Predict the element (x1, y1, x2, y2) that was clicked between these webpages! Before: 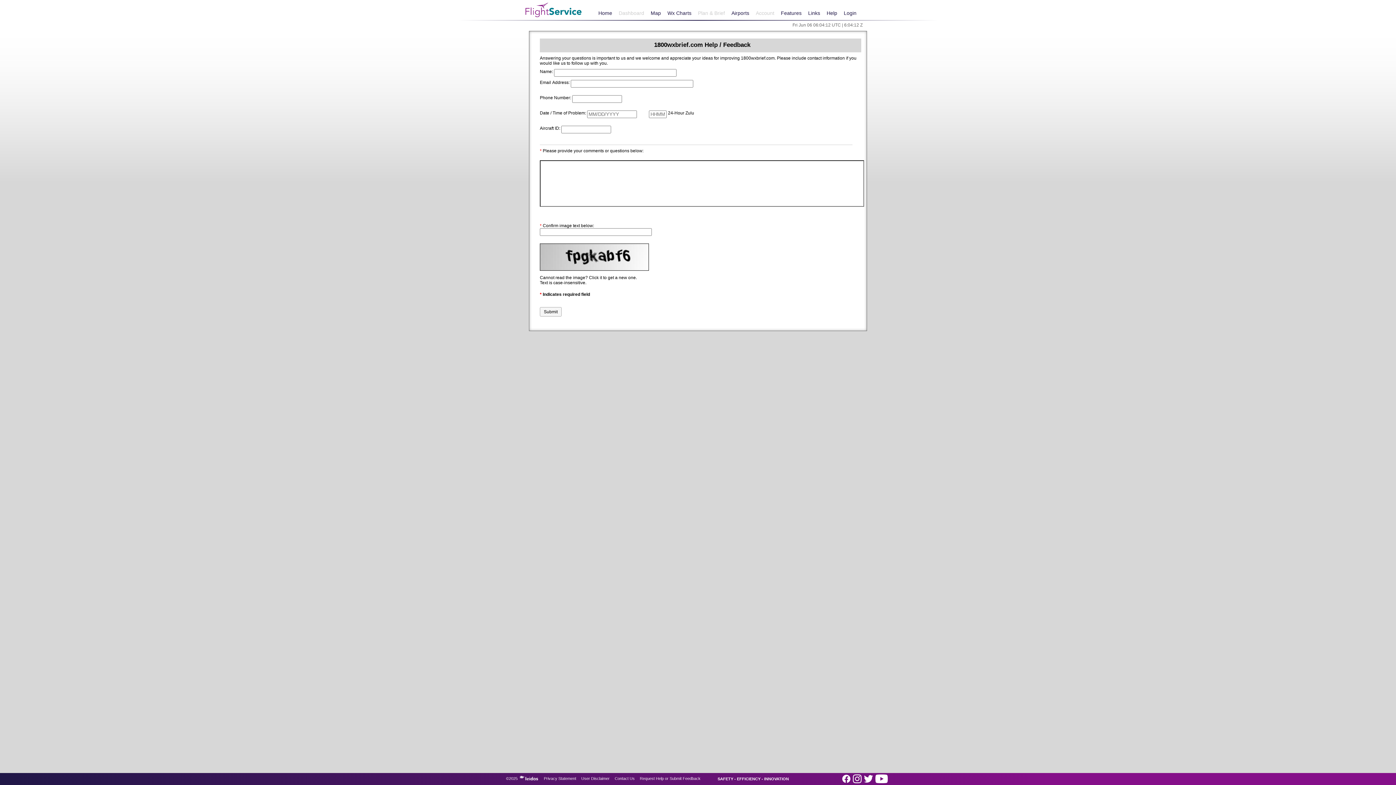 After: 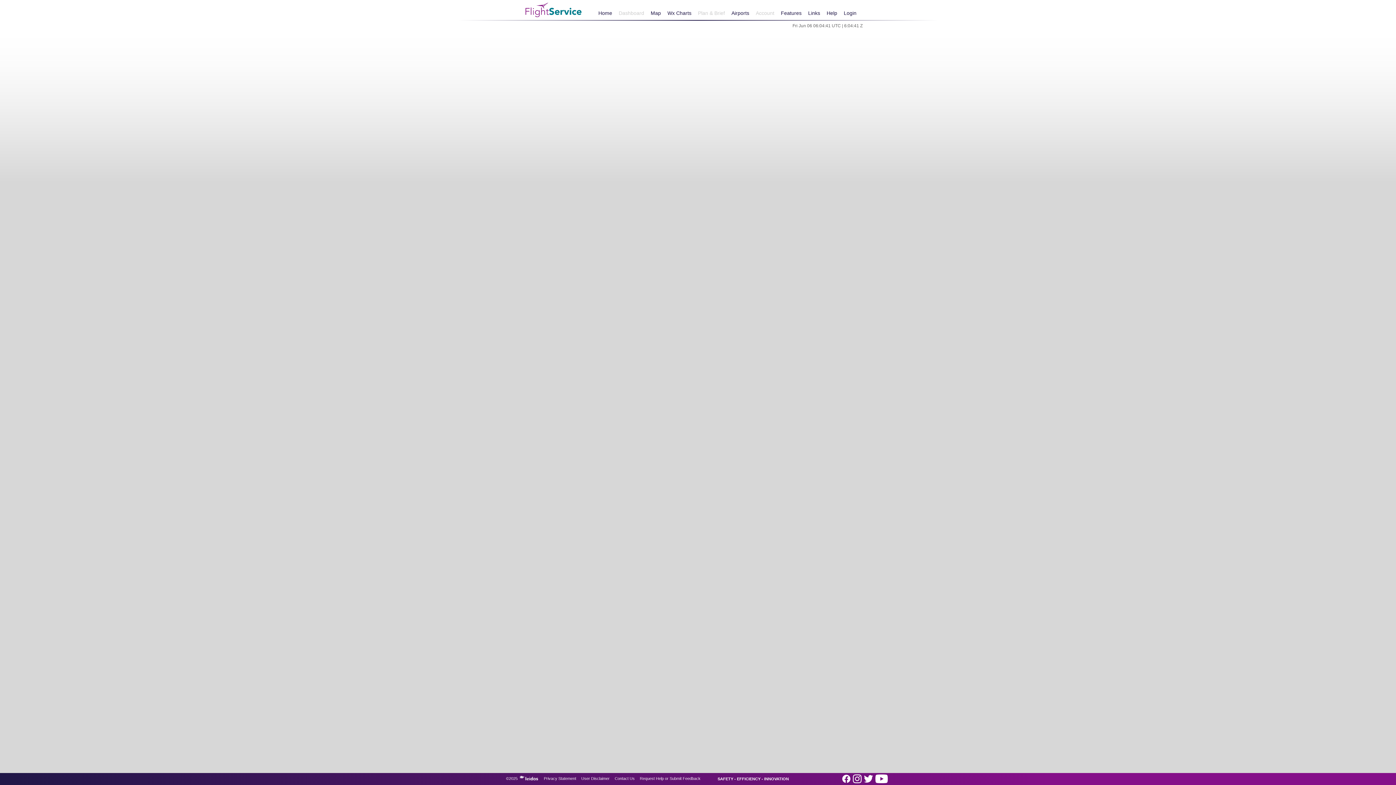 Action: label: Login bbox: (840, 7, 860, 19)